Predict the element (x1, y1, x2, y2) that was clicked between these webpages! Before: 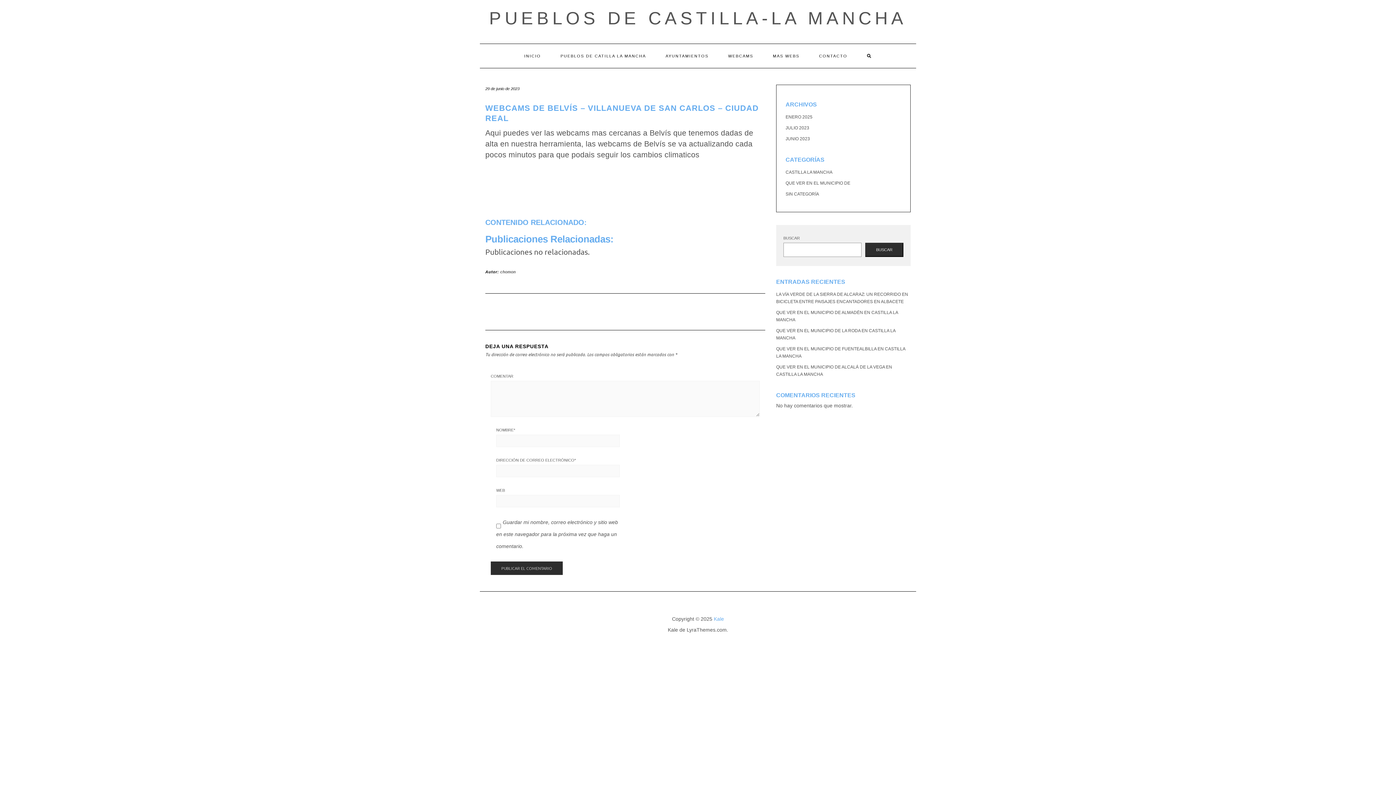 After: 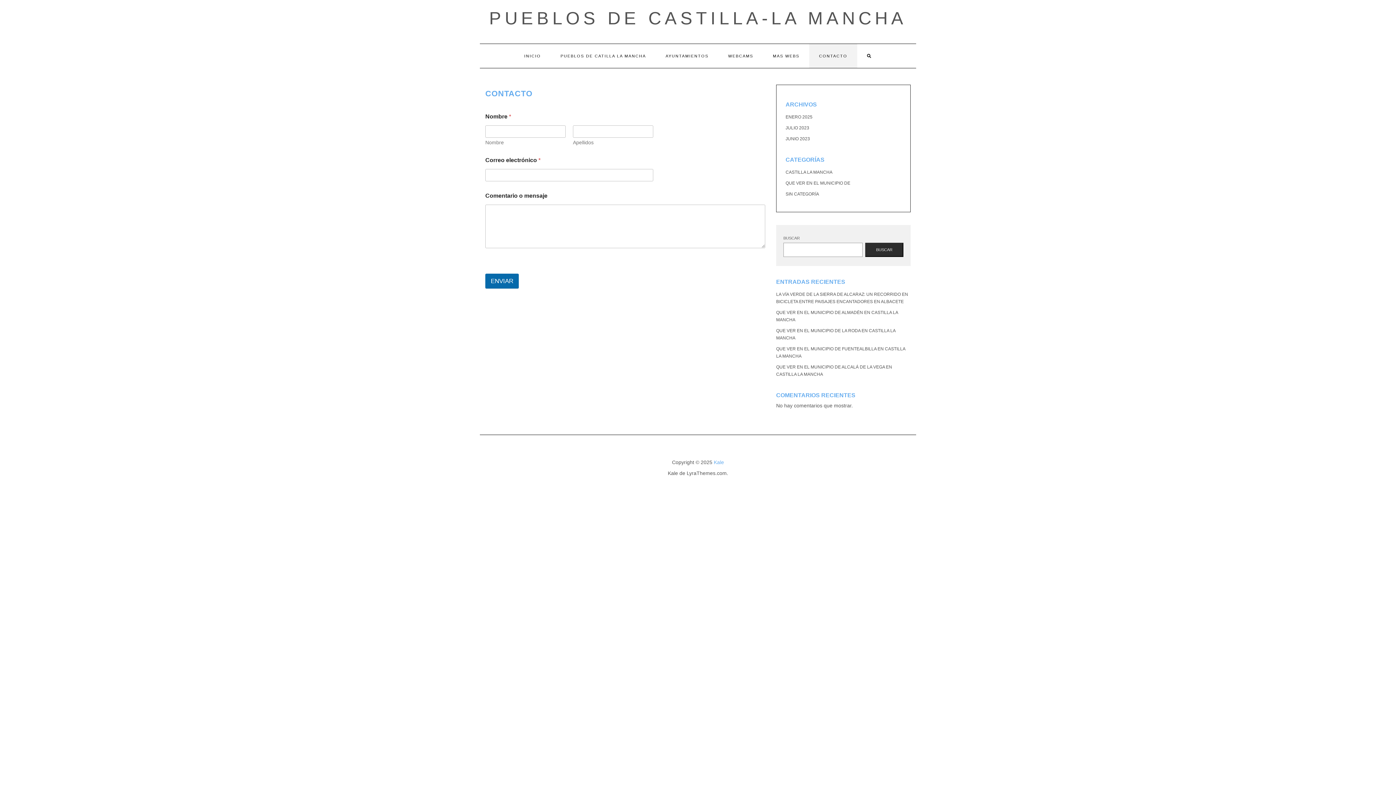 Action: label: CONTACTO bbox: (809, 44, 857, 68)